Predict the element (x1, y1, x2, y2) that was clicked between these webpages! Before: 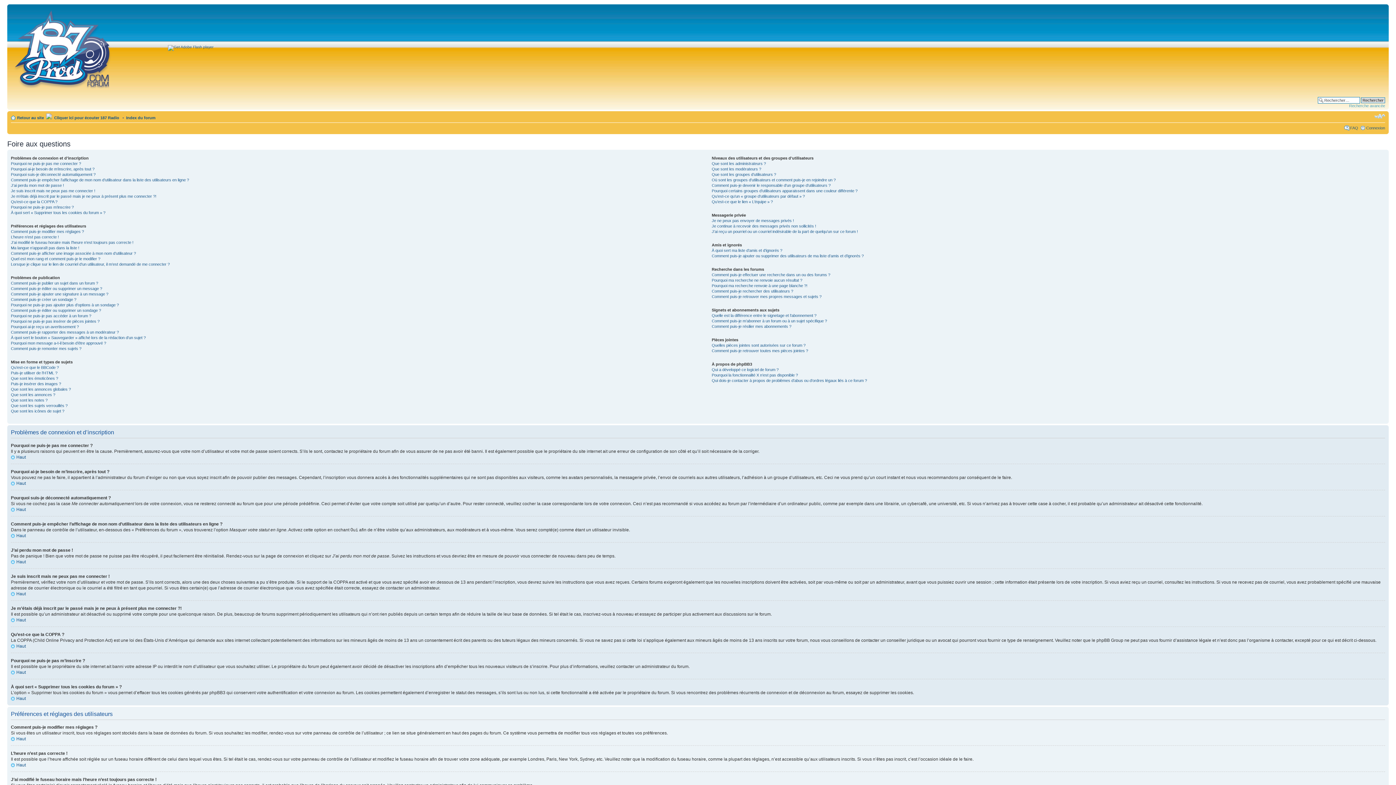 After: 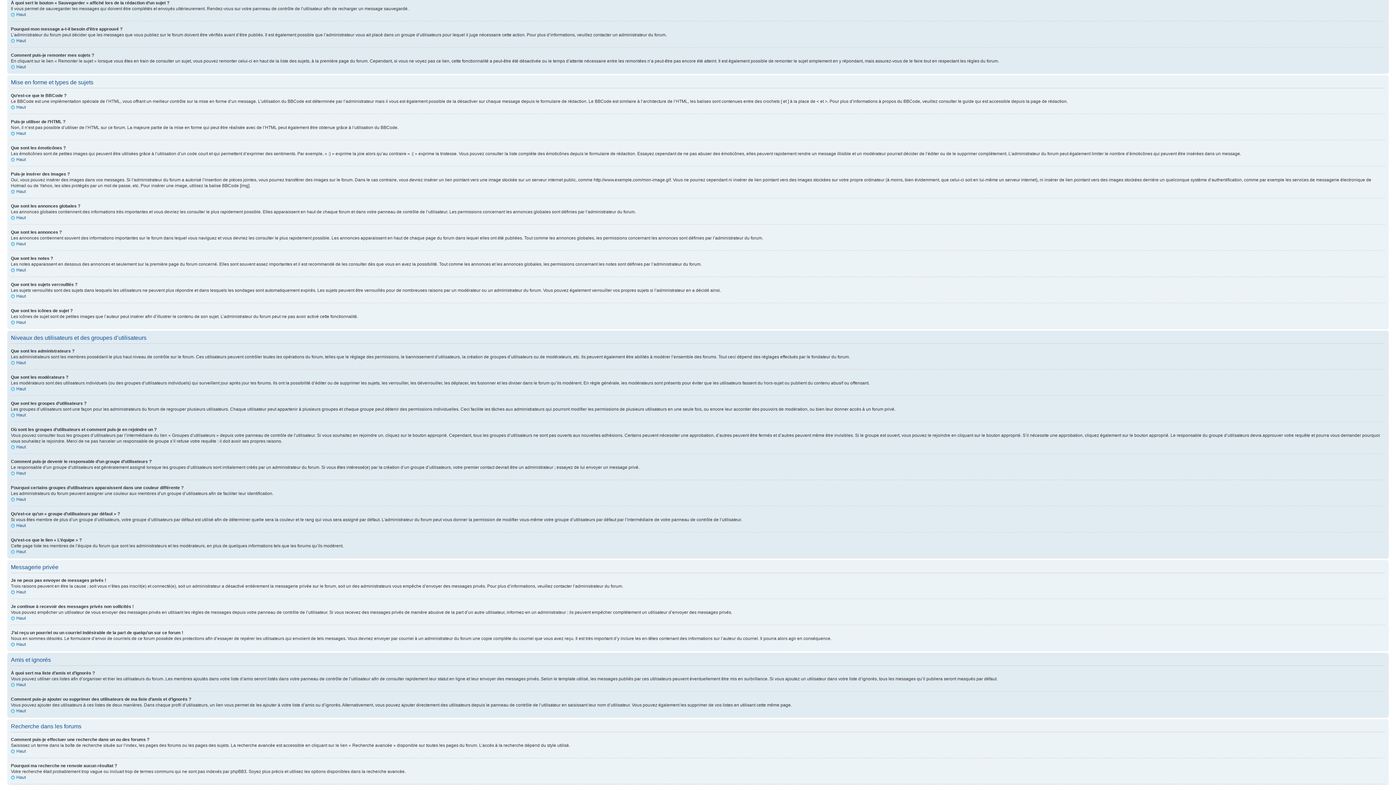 Action: label: À quoi sert le bouton « Sauvegarder » affiché lors de la rédaction d’un sujet ? bbox: (10, 335, 145, 340)